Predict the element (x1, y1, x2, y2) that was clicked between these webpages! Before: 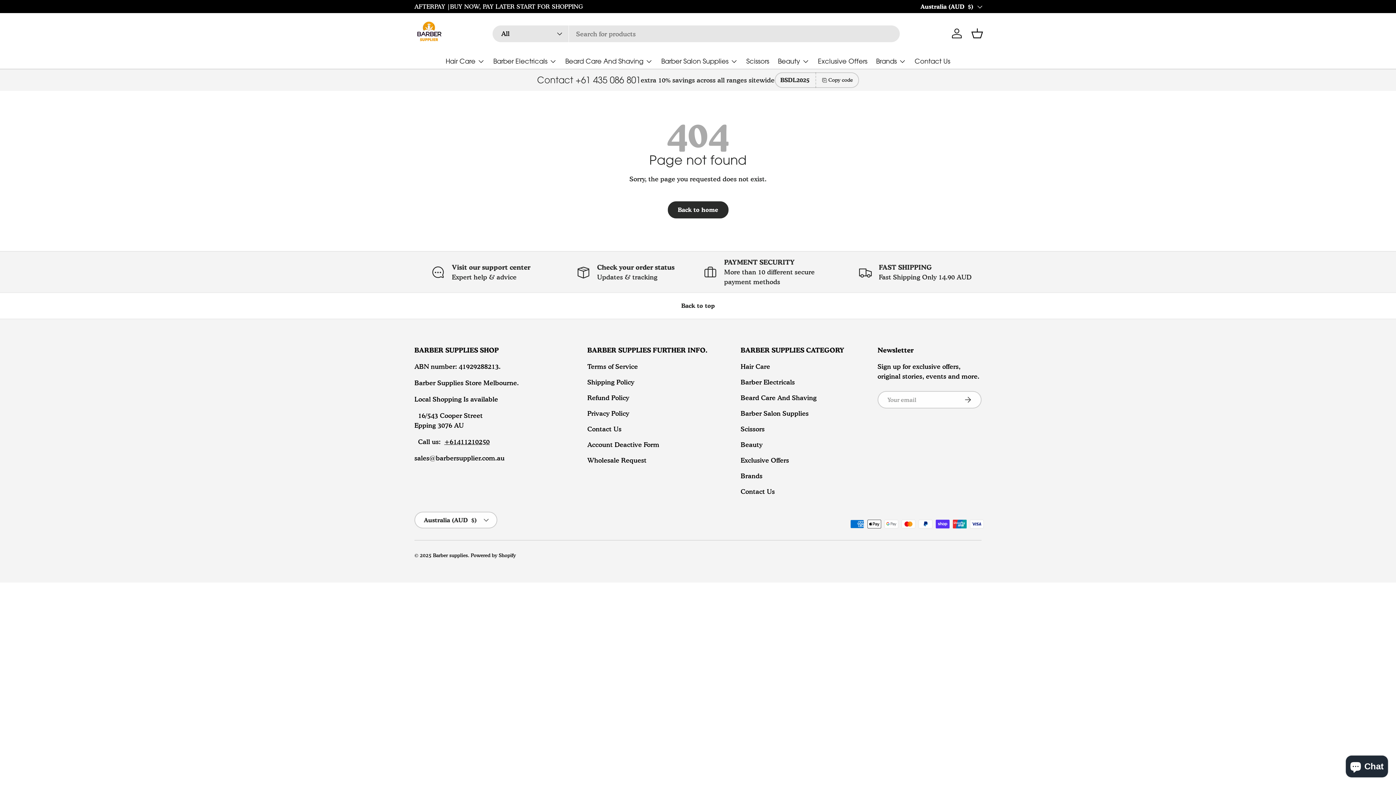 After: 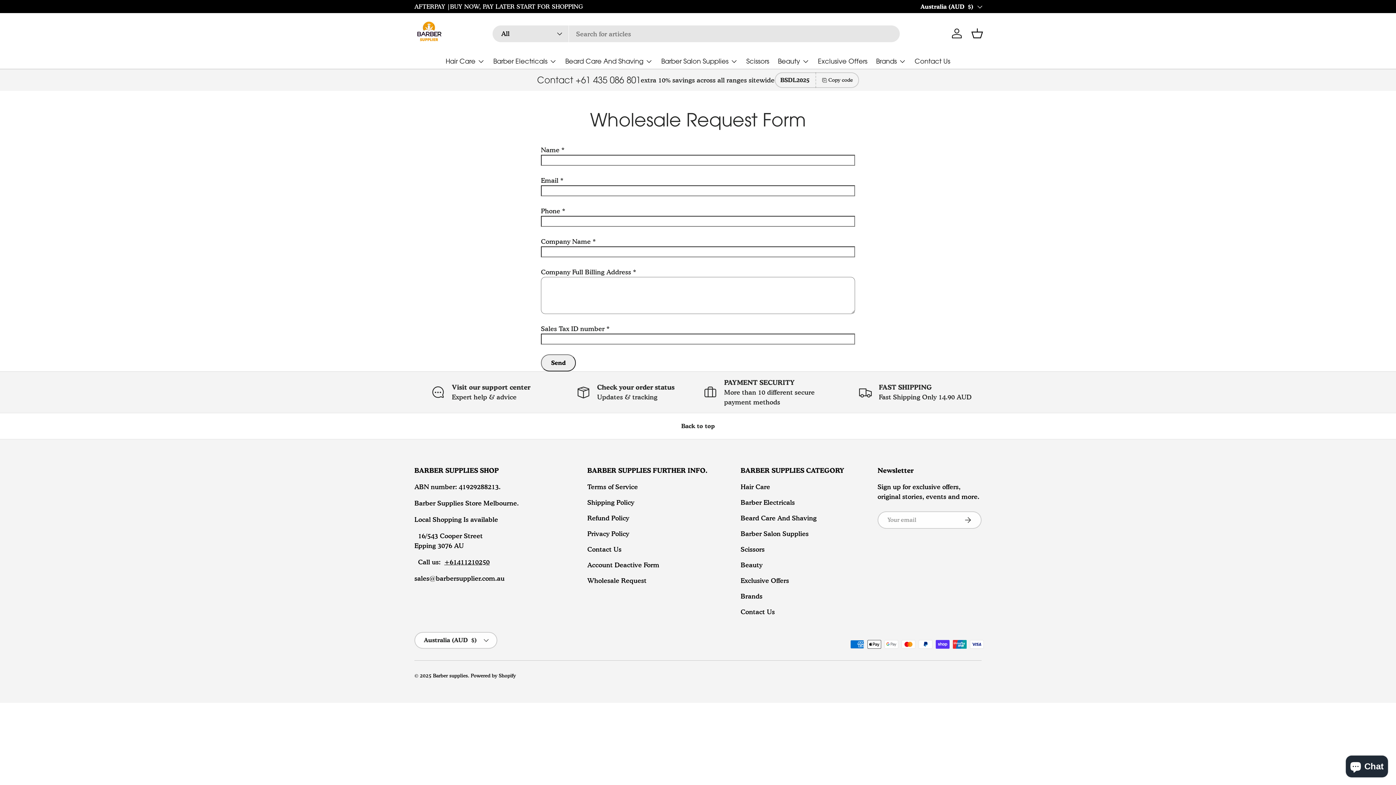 Action: bbox: (587, 456, 646, 464) label: Wholesale Request